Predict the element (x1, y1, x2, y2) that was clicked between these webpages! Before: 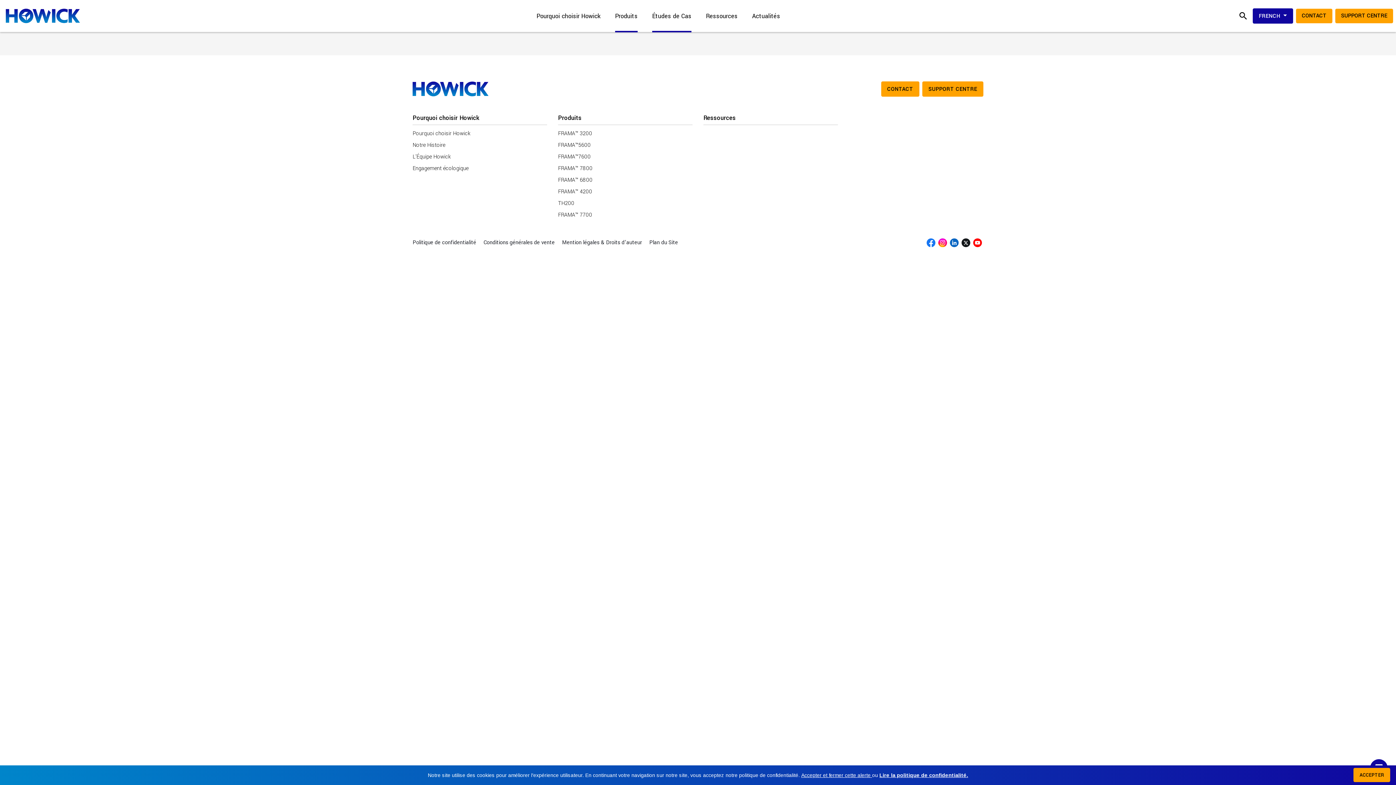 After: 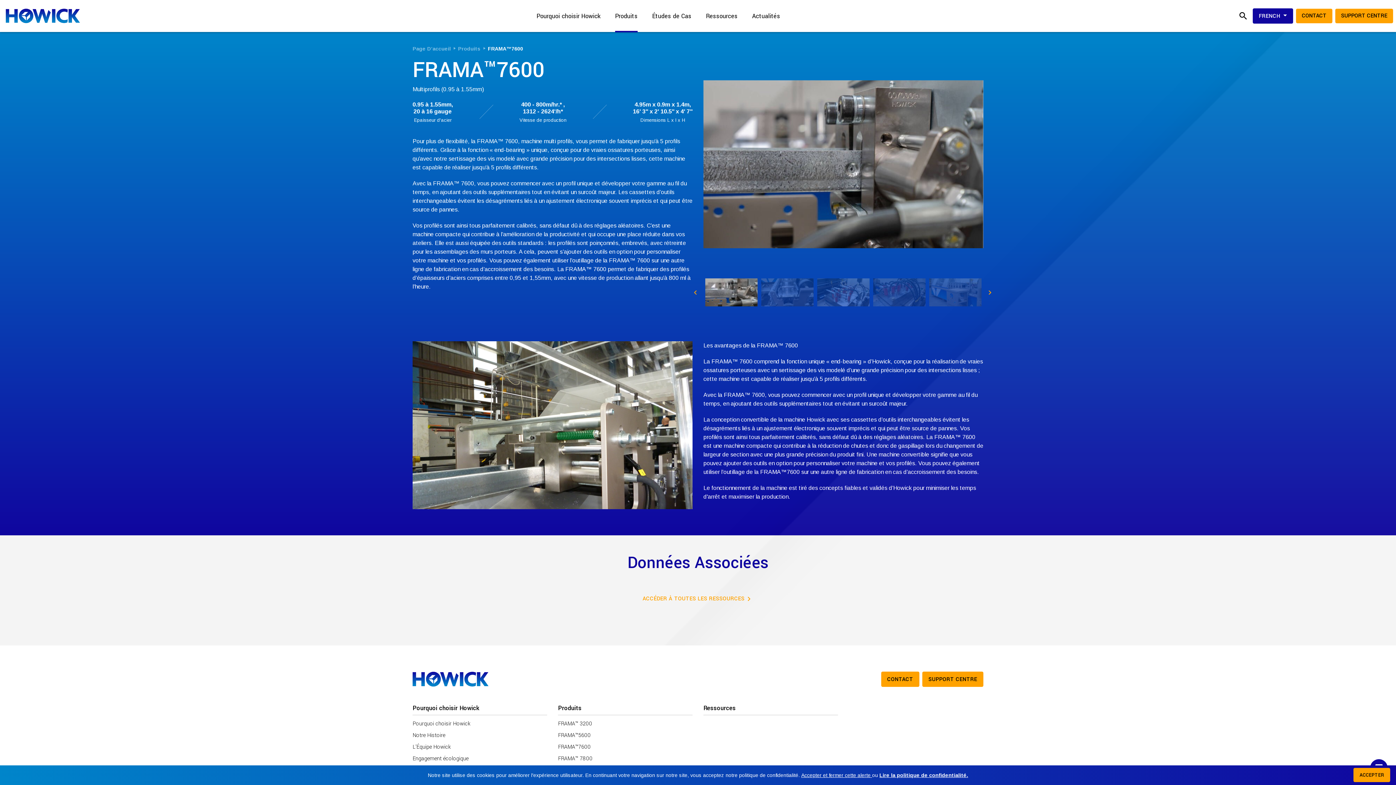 Action: label: FRAMA™7600 bbox: (558, 151, 692, 162)